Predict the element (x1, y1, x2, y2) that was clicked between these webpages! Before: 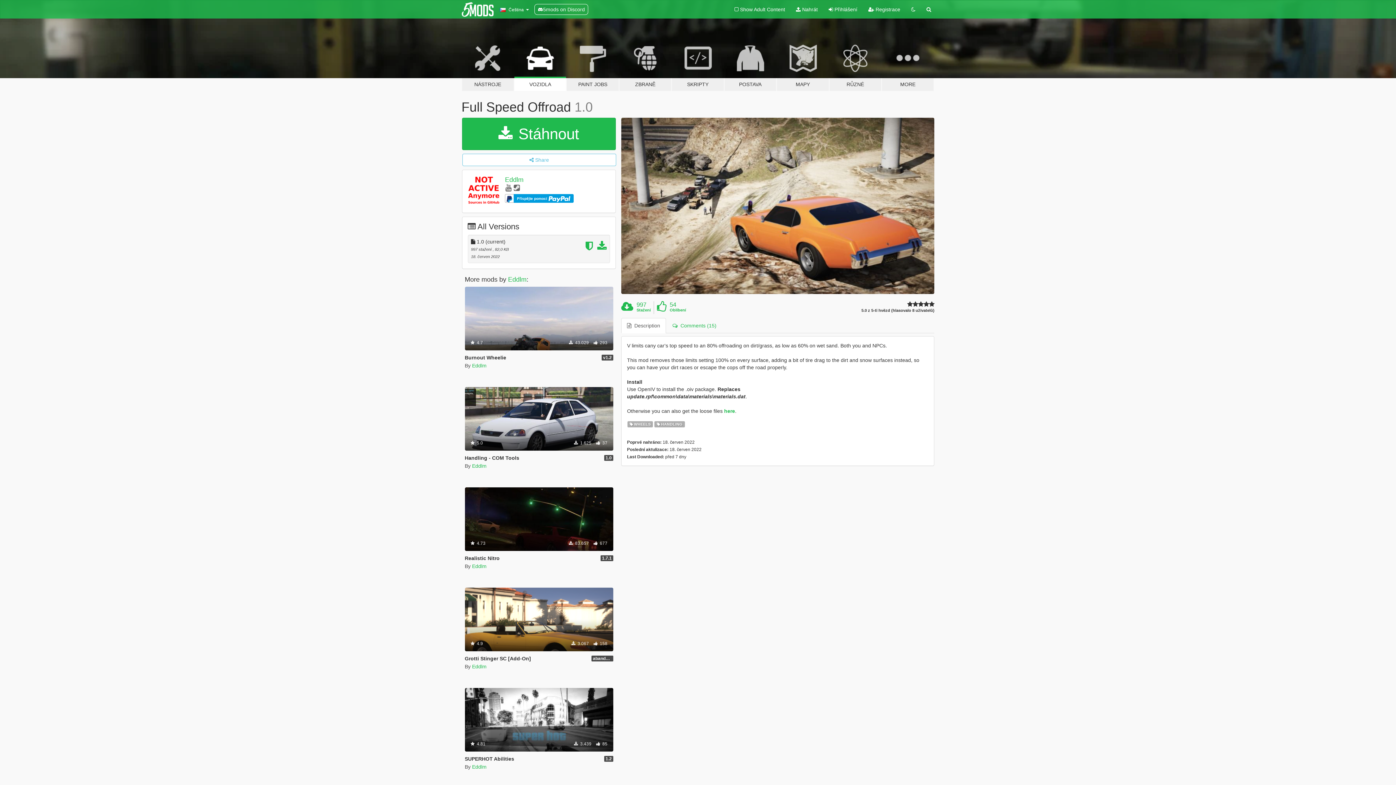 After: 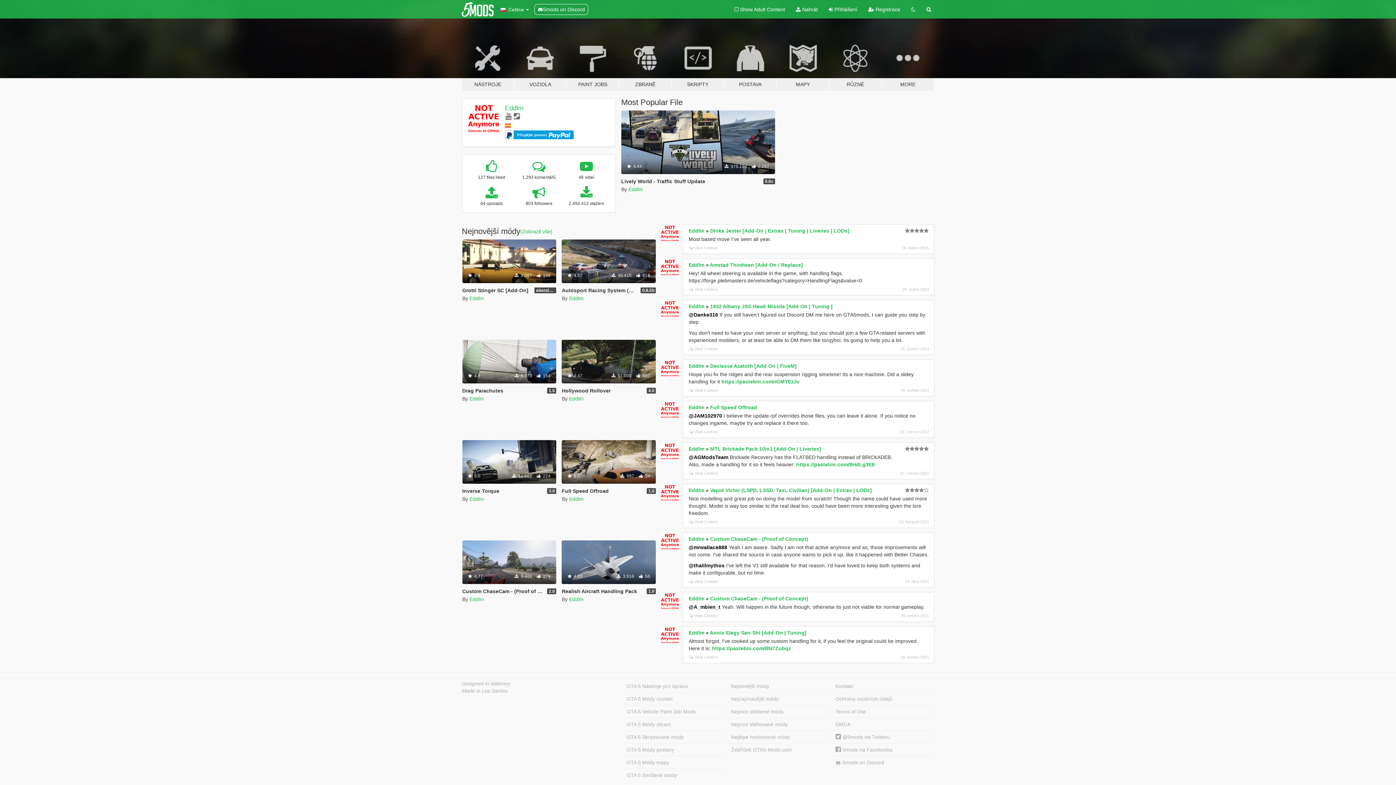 Action: label: Eddlm bbox: (505, 176, 523, 183)